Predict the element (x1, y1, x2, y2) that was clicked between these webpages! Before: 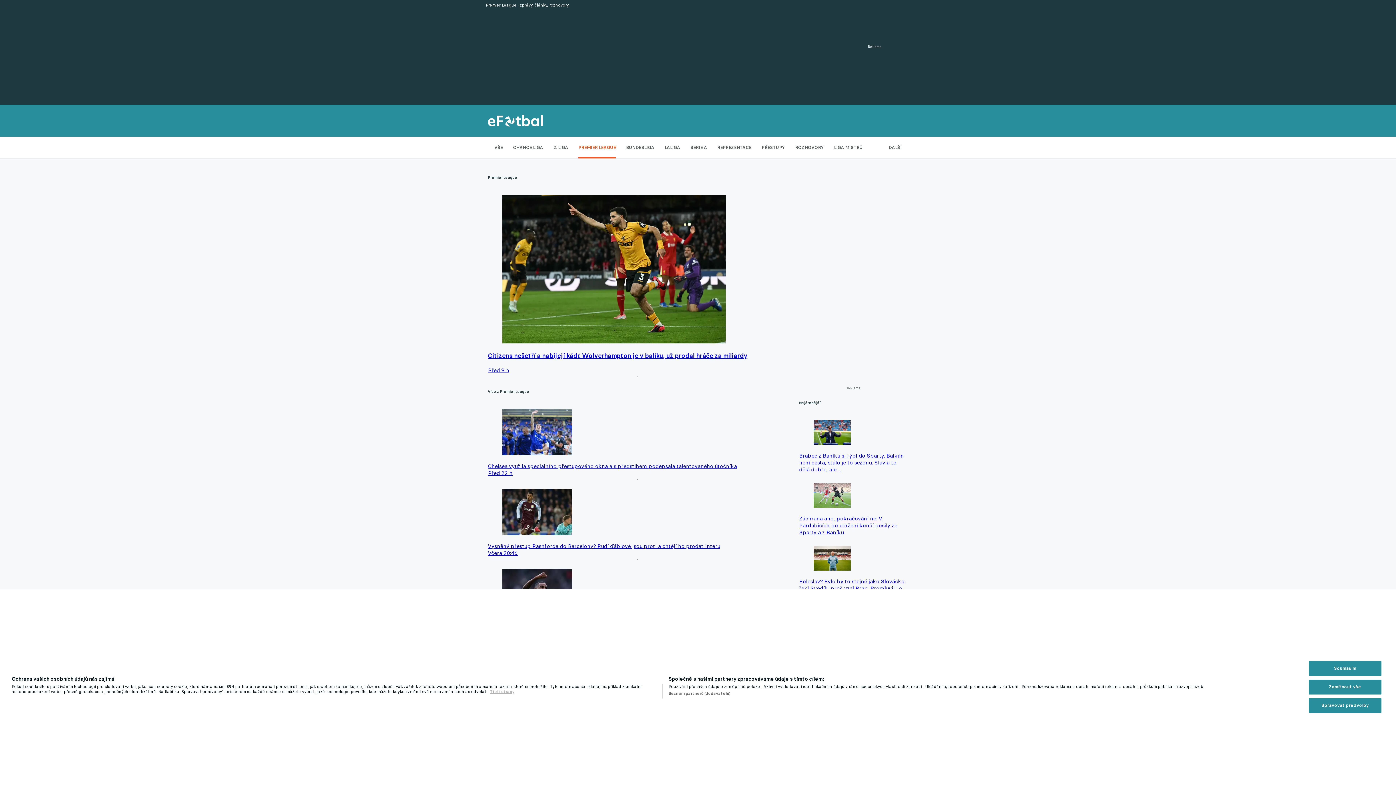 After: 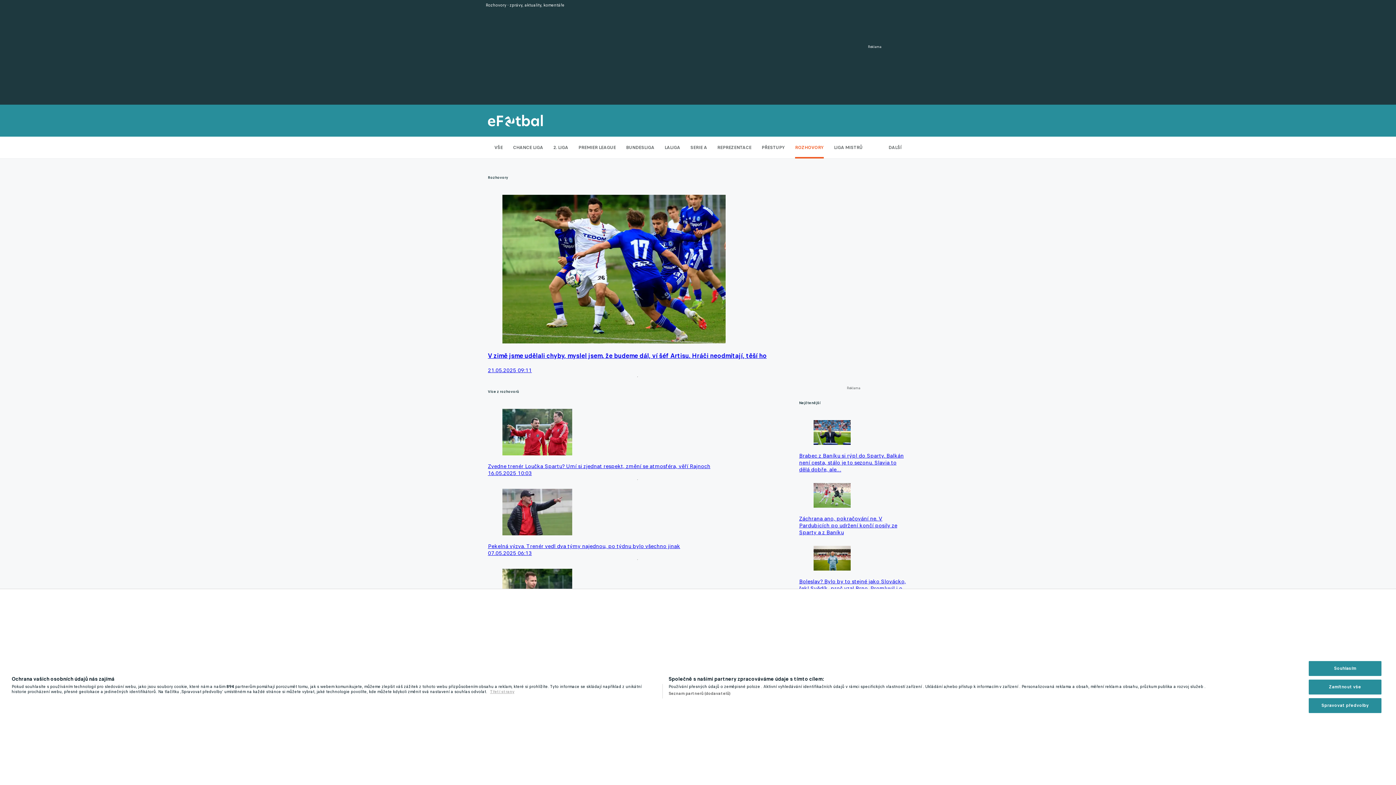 Action: bbox: (795, 136, 824, 158) label: ROZHOVORY